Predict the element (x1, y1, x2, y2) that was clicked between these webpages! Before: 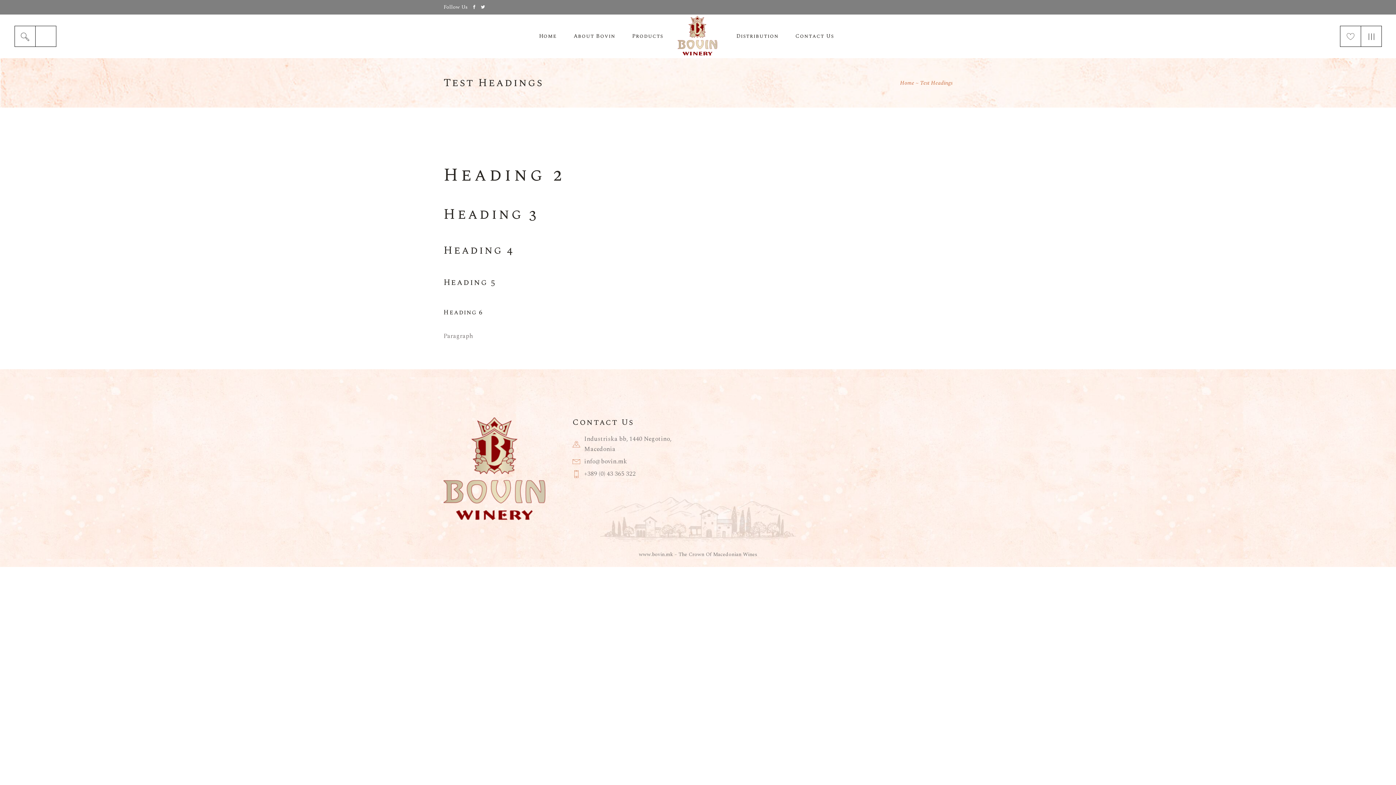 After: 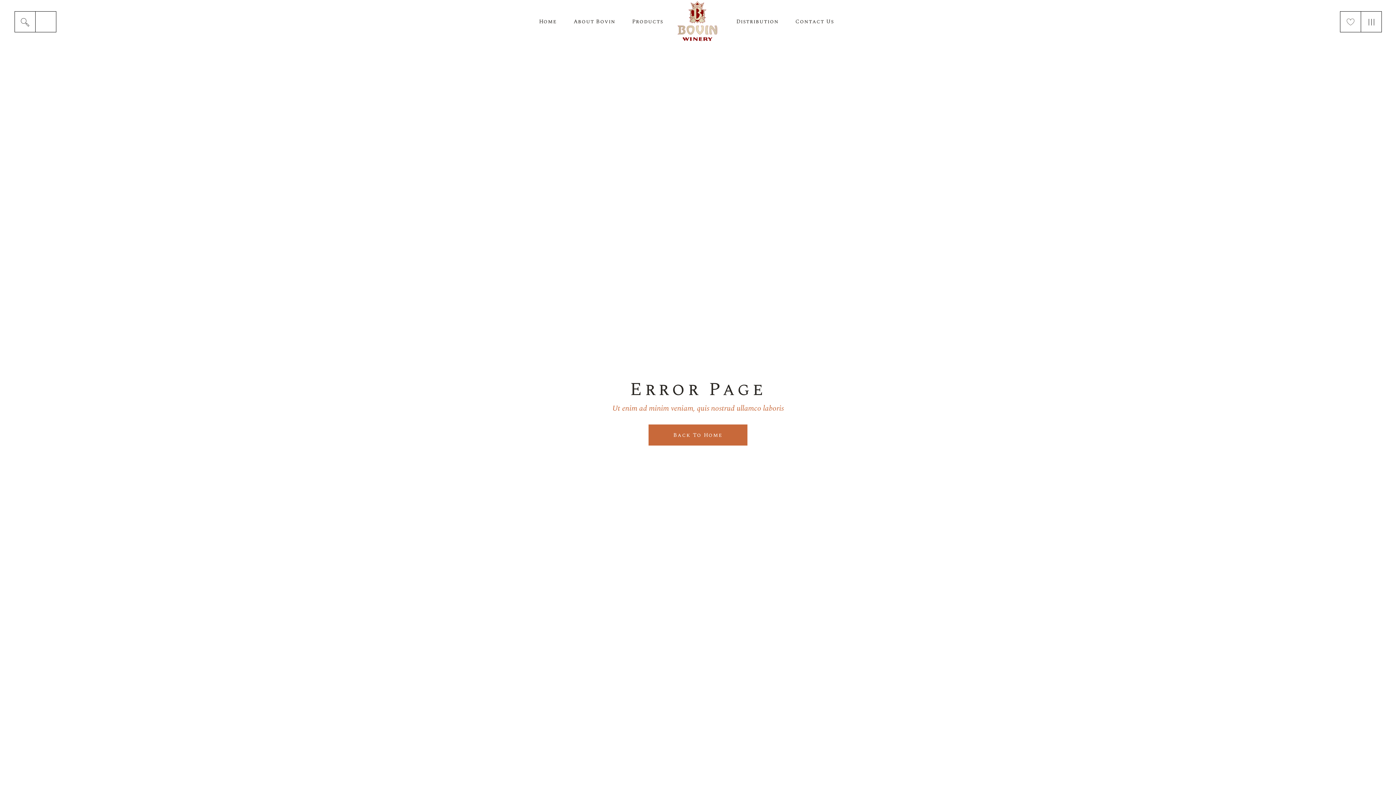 Action: bbox: (1340, 25, 1361, 46)